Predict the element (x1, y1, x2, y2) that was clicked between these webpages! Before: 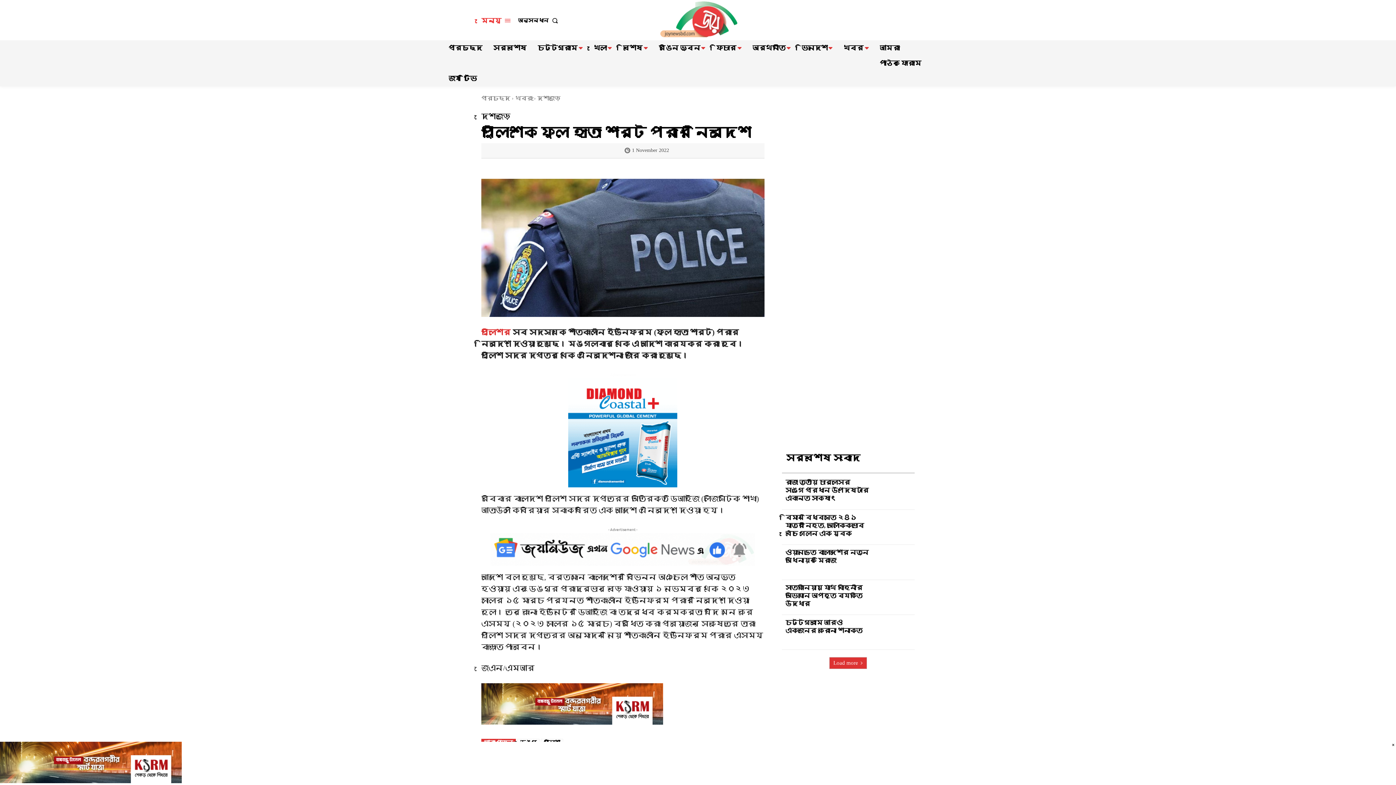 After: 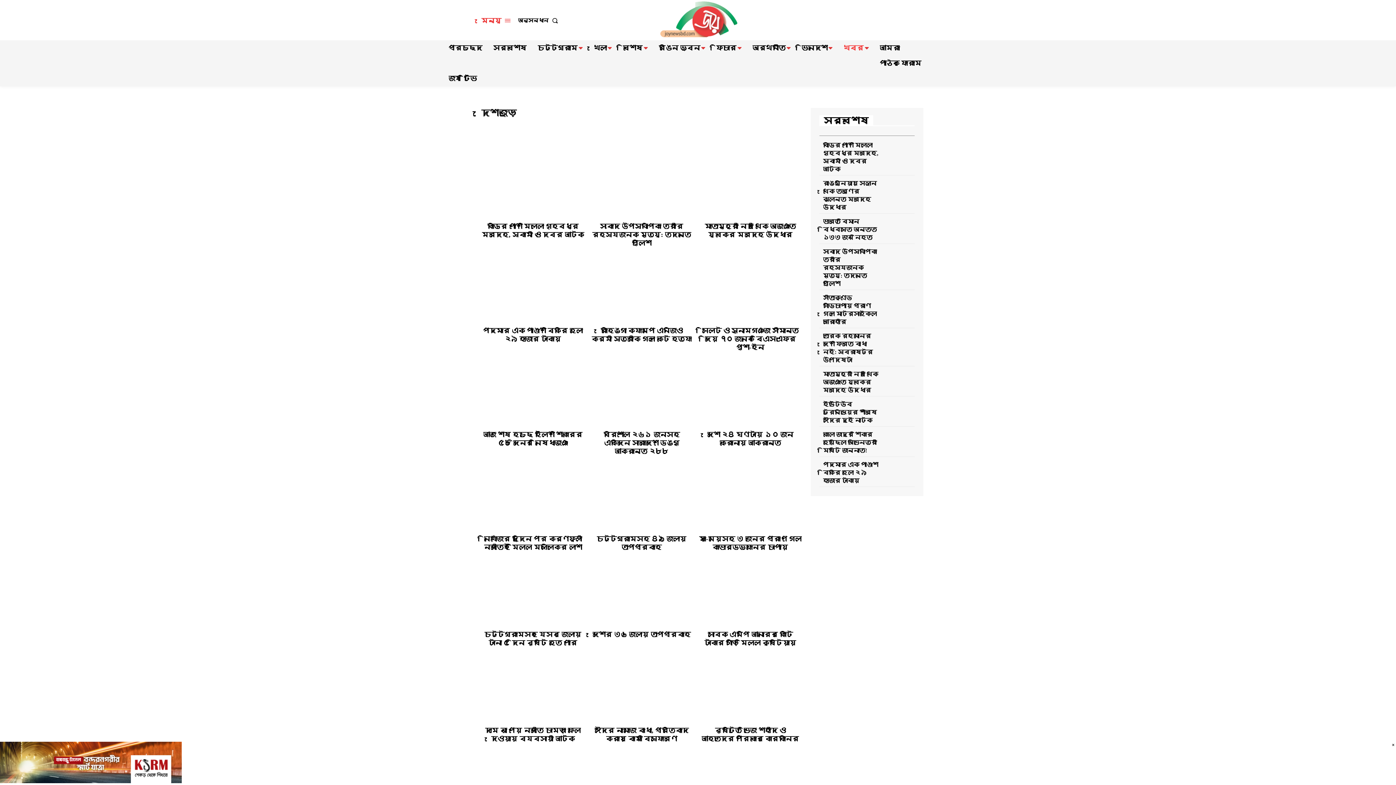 Action: label: দেশজুড়ে bbox: (537, 95, 560, 101)